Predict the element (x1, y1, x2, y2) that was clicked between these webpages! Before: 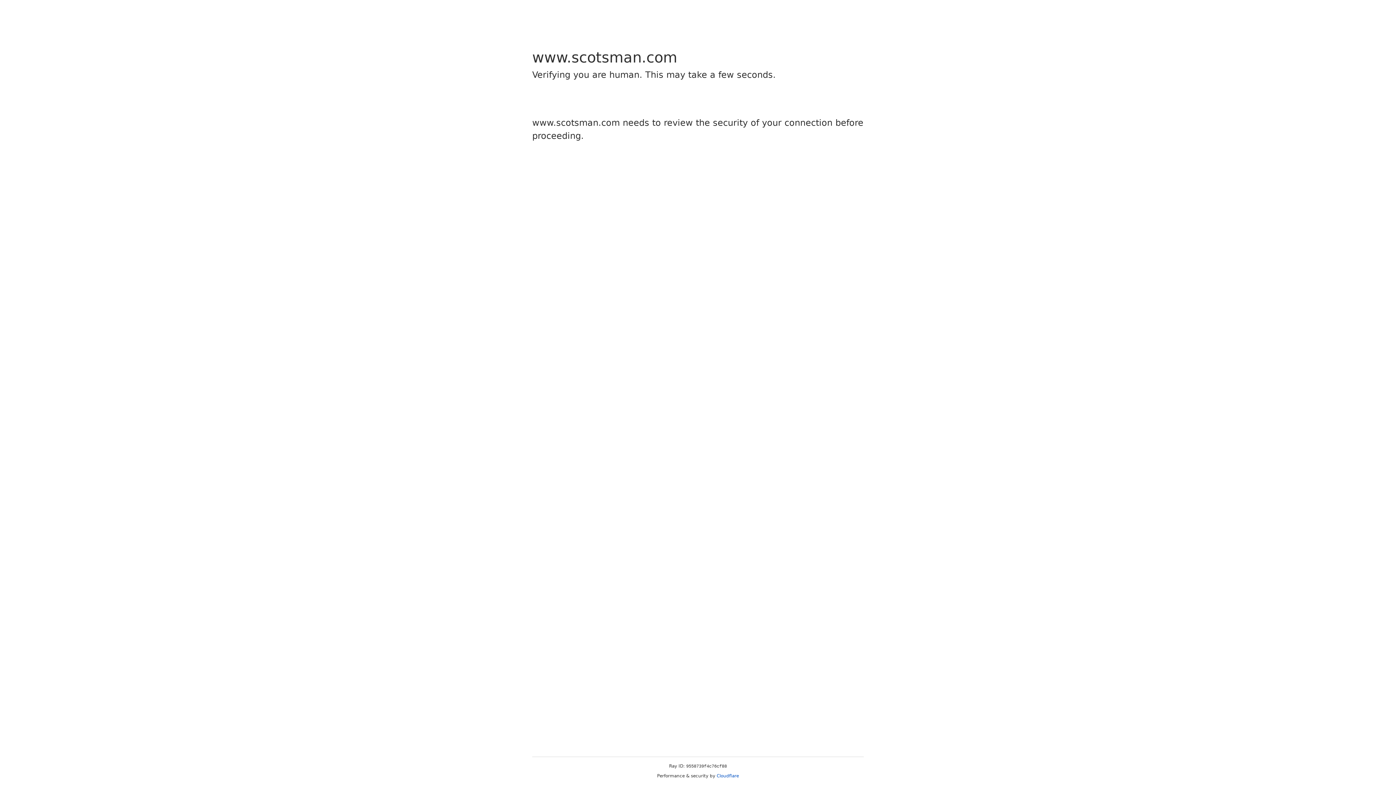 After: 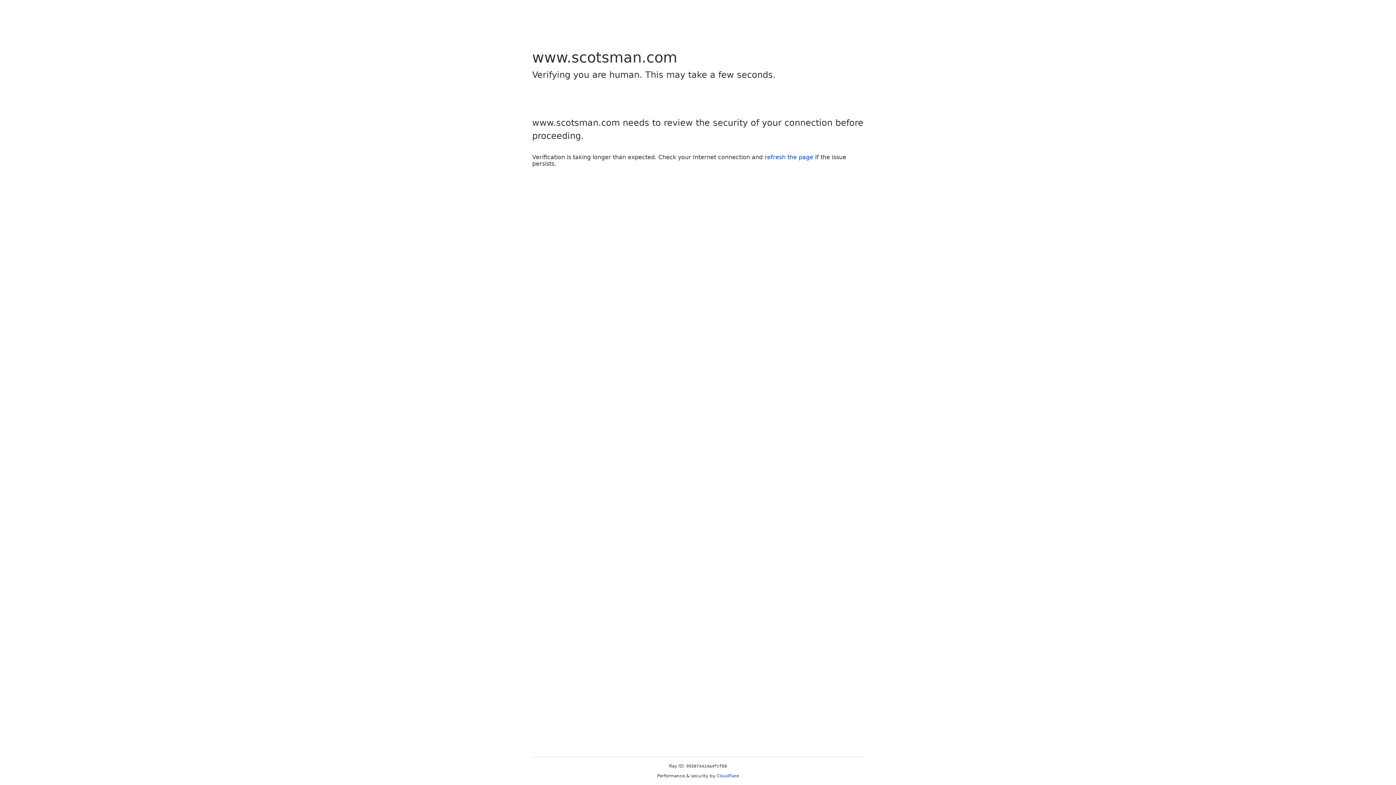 Action: bbox: (716, 773, 739, 778) label: Cloudflare